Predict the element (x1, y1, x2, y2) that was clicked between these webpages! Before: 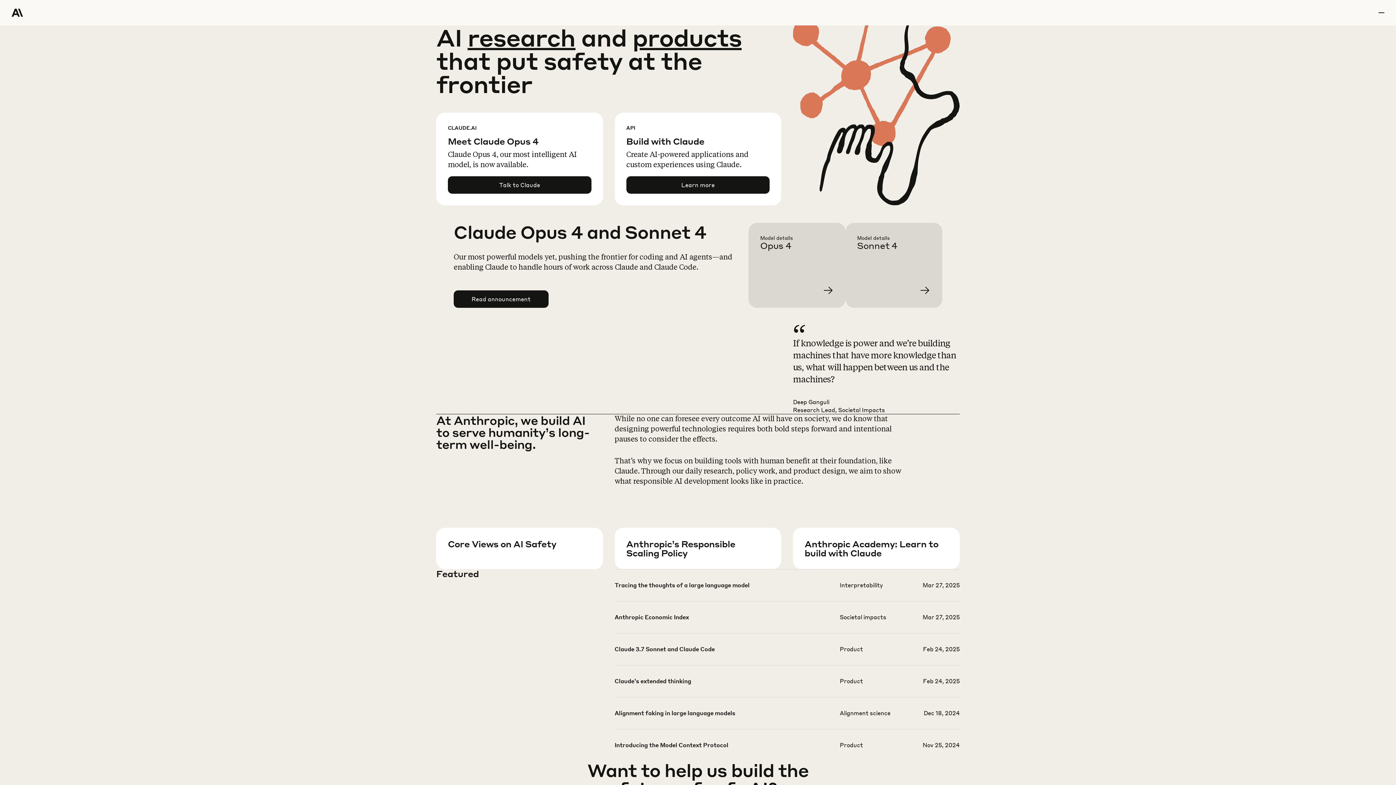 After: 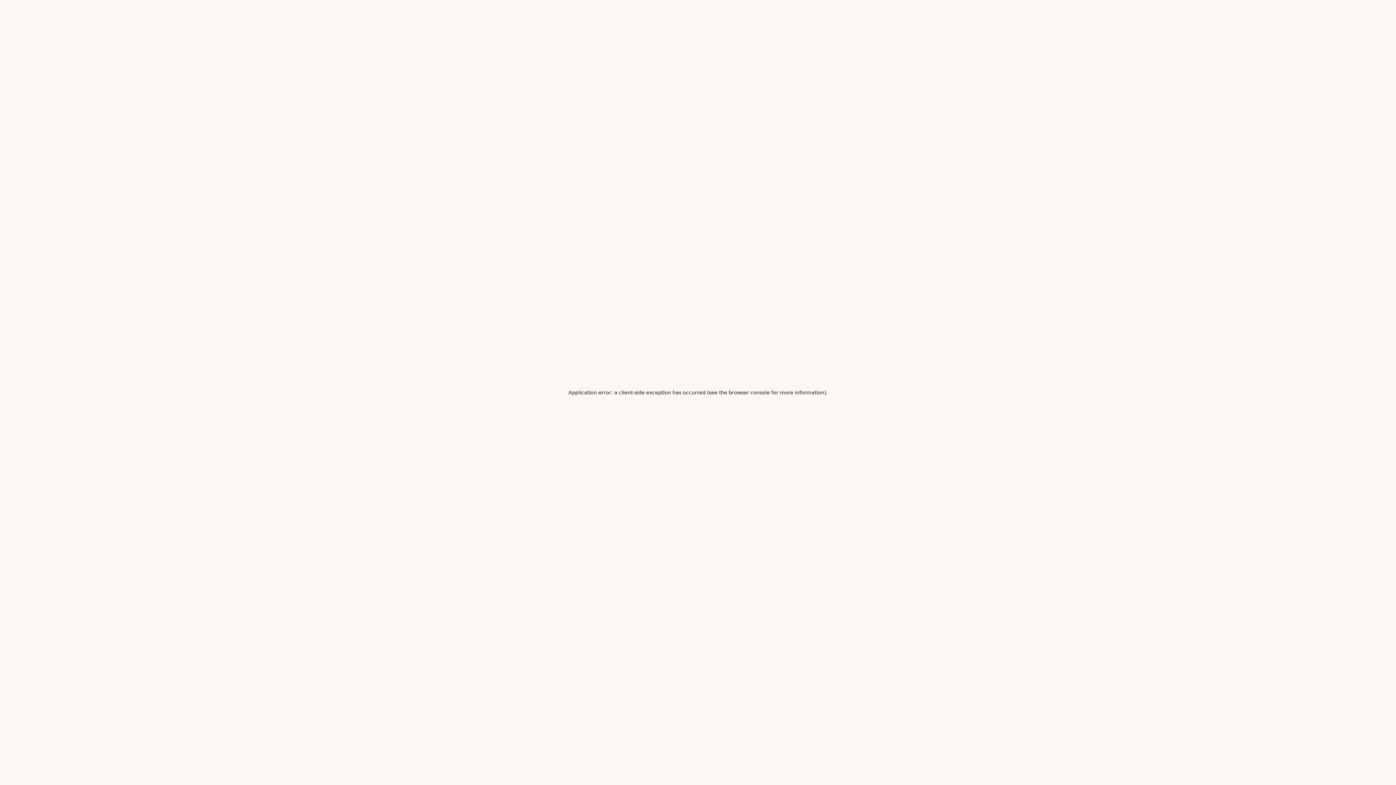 Action: bbox: (760, 234, 857, 319) label: Learn more Claude Opus 4